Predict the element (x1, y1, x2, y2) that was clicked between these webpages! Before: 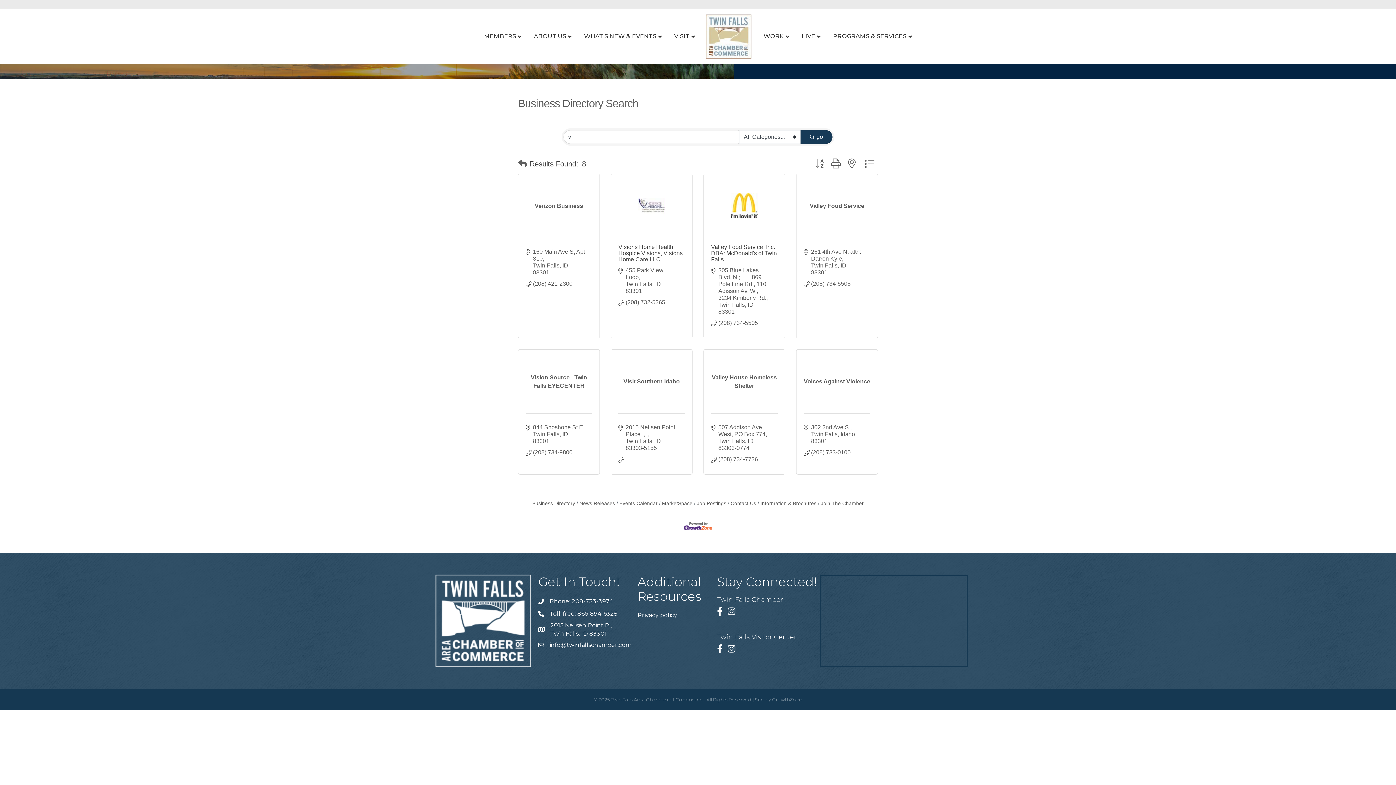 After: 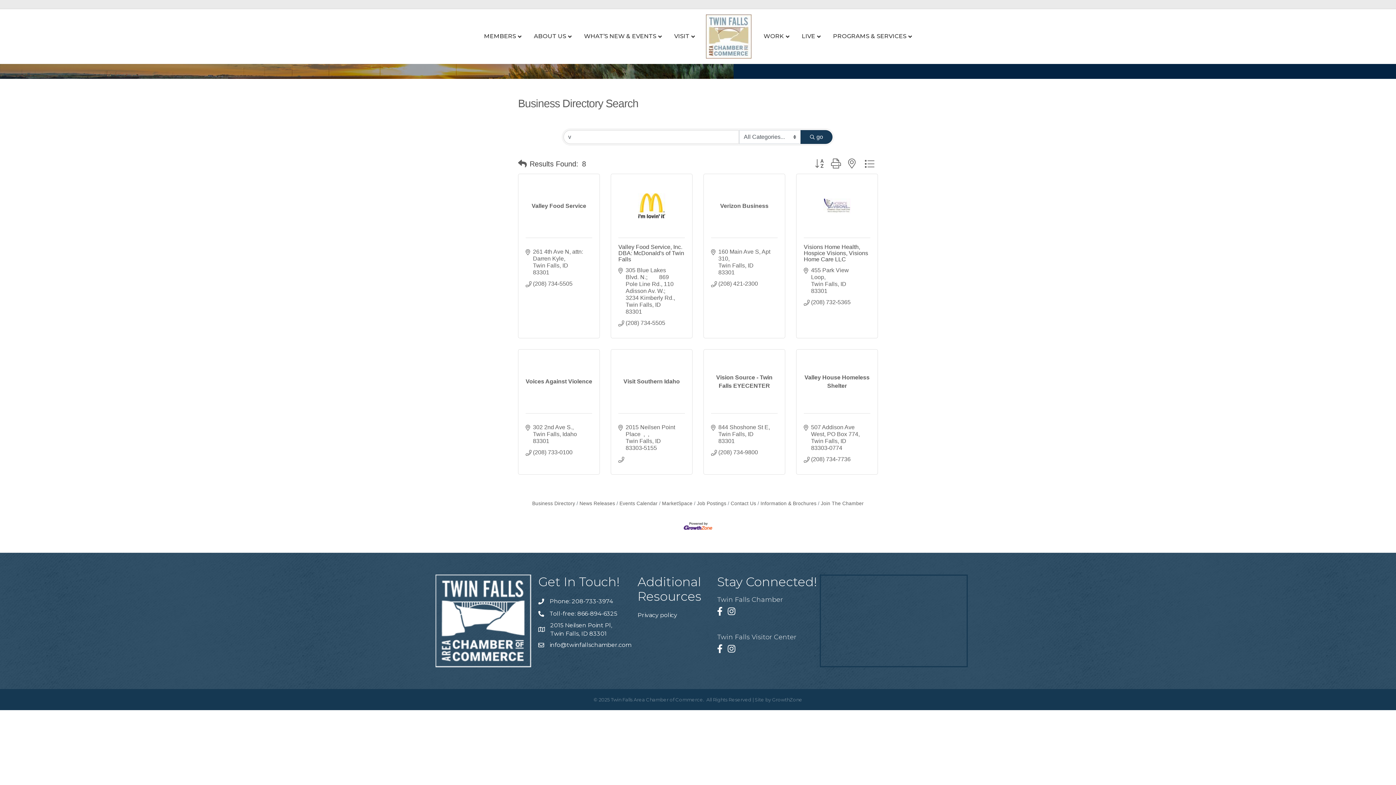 Action: label: Search Submit bbox: (800, 130, 832, 144)